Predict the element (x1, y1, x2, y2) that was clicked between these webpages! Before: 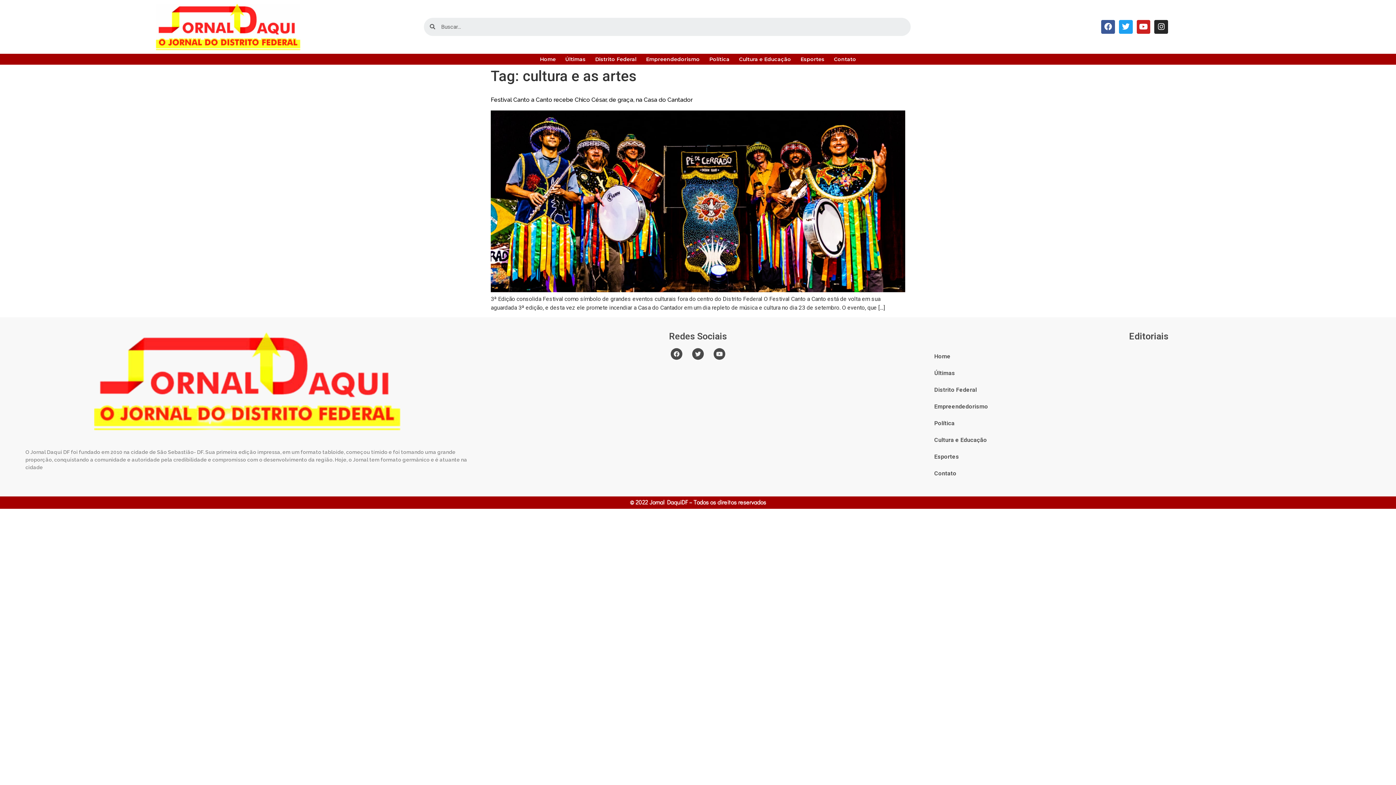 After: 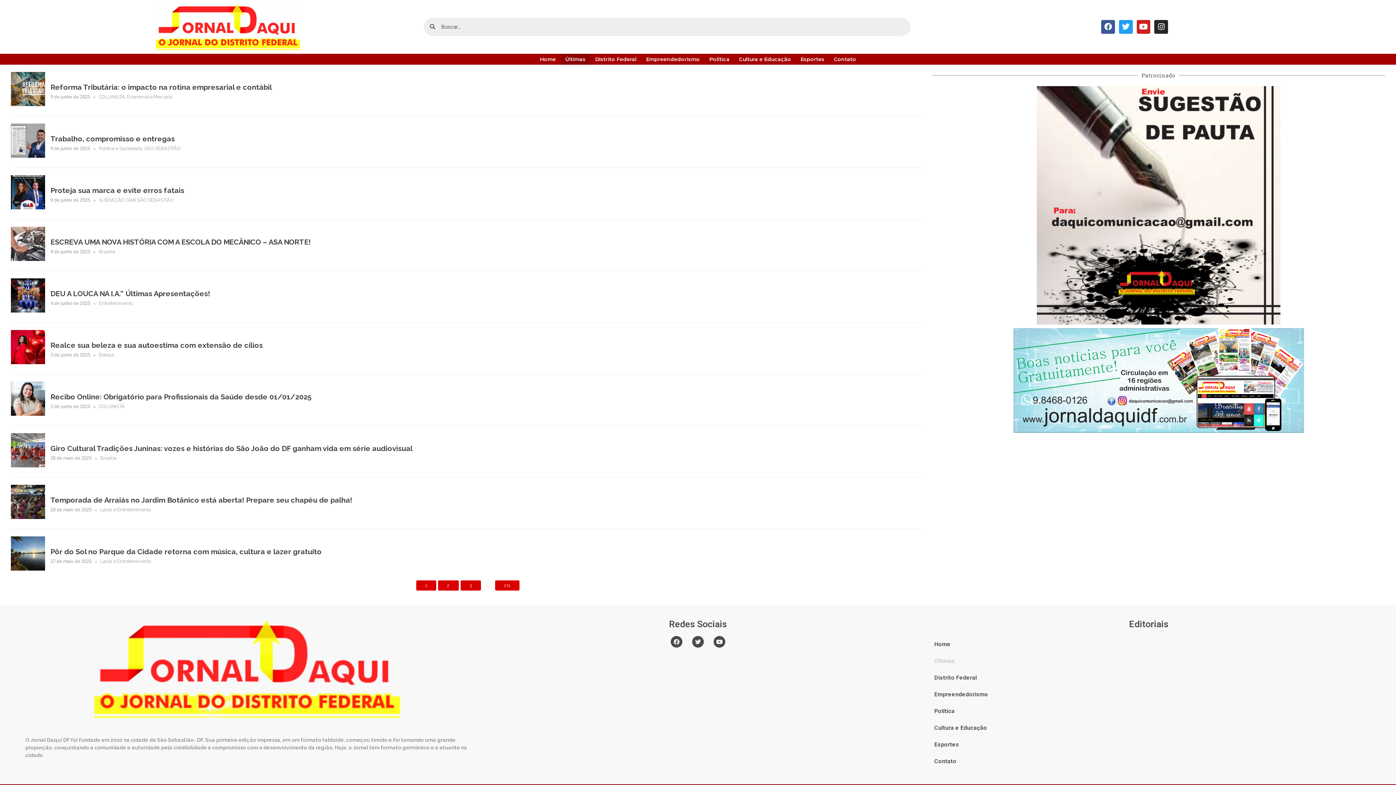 Action: label: Últimas bbox: (927, 365, 1370, 381)